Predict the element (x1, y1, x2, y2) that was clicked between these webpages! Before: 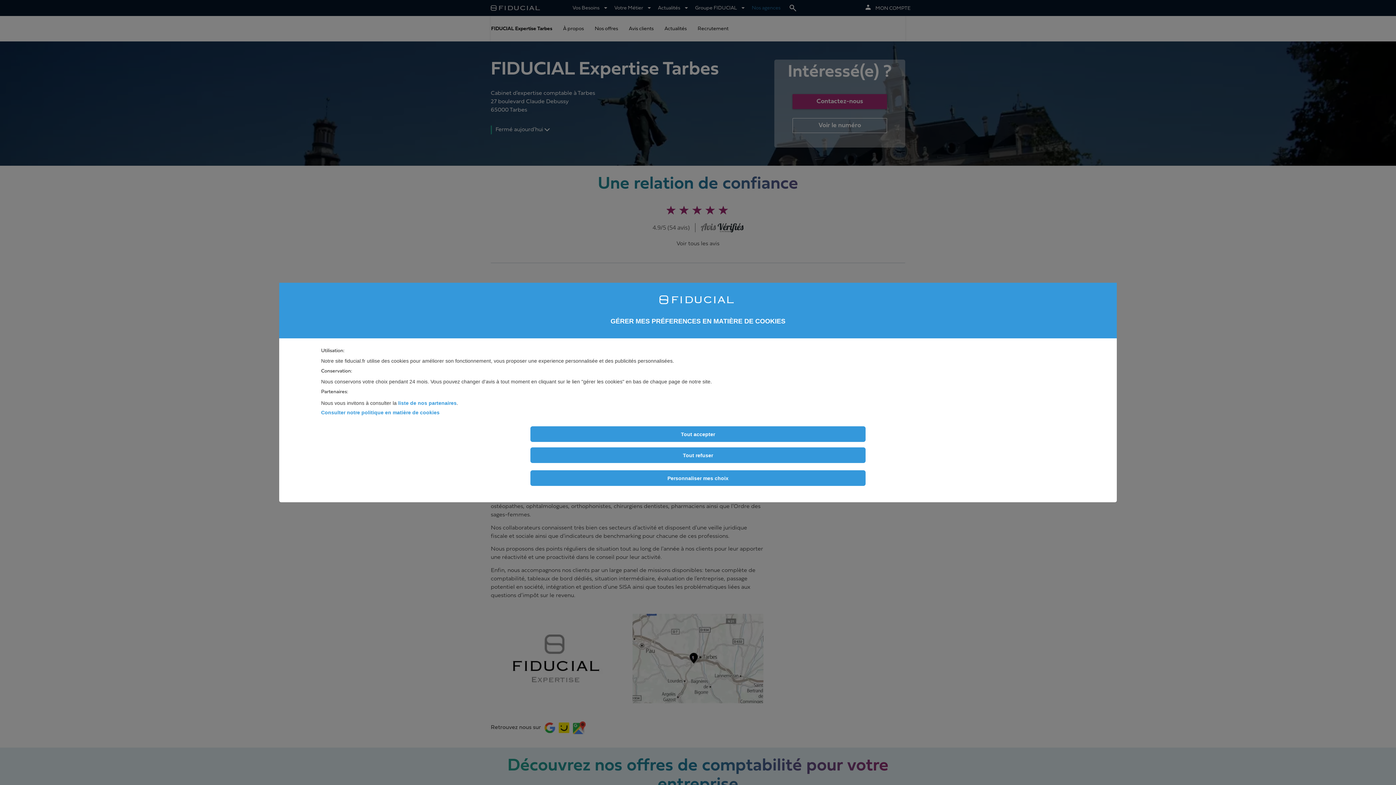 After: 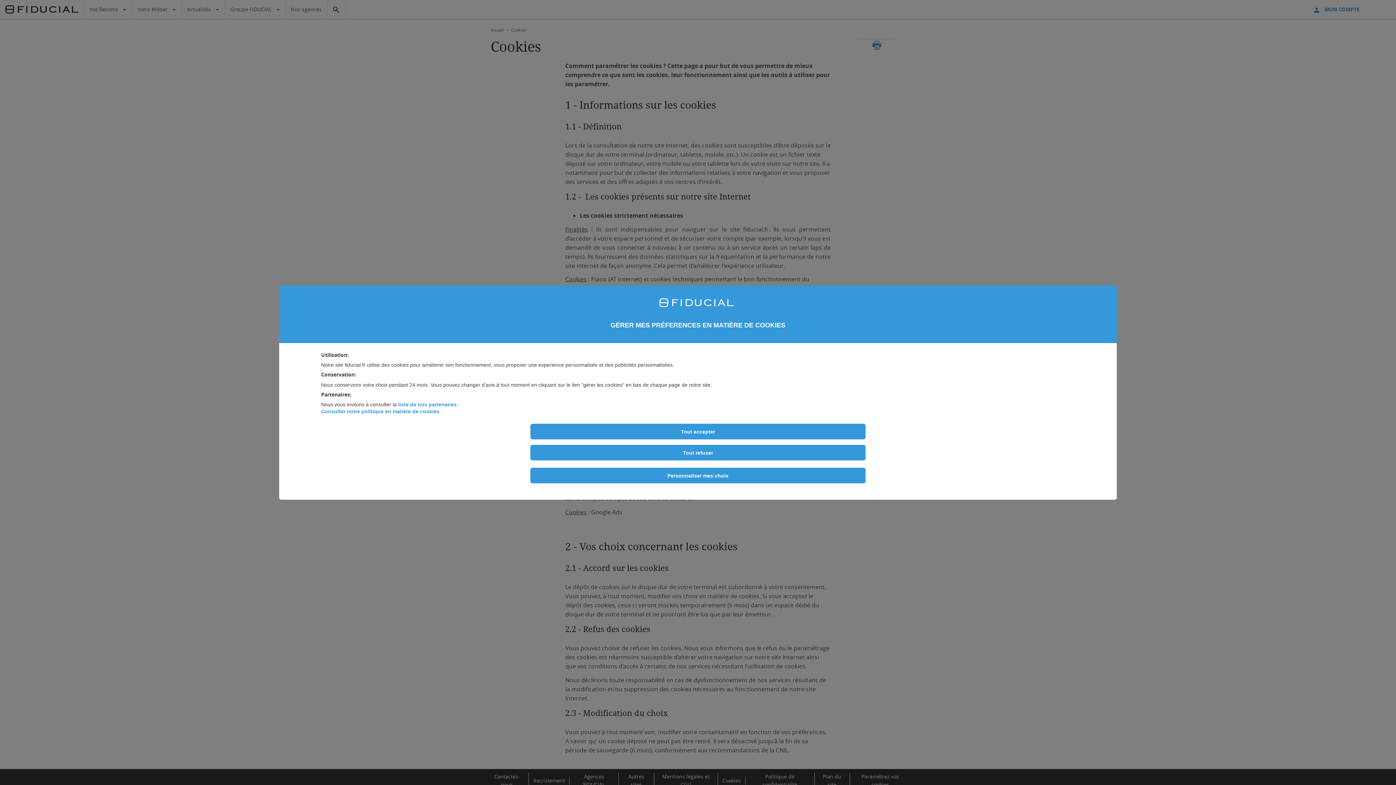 Action: bbox: (398, 400, 456, 406) label: liste de nos partenaires